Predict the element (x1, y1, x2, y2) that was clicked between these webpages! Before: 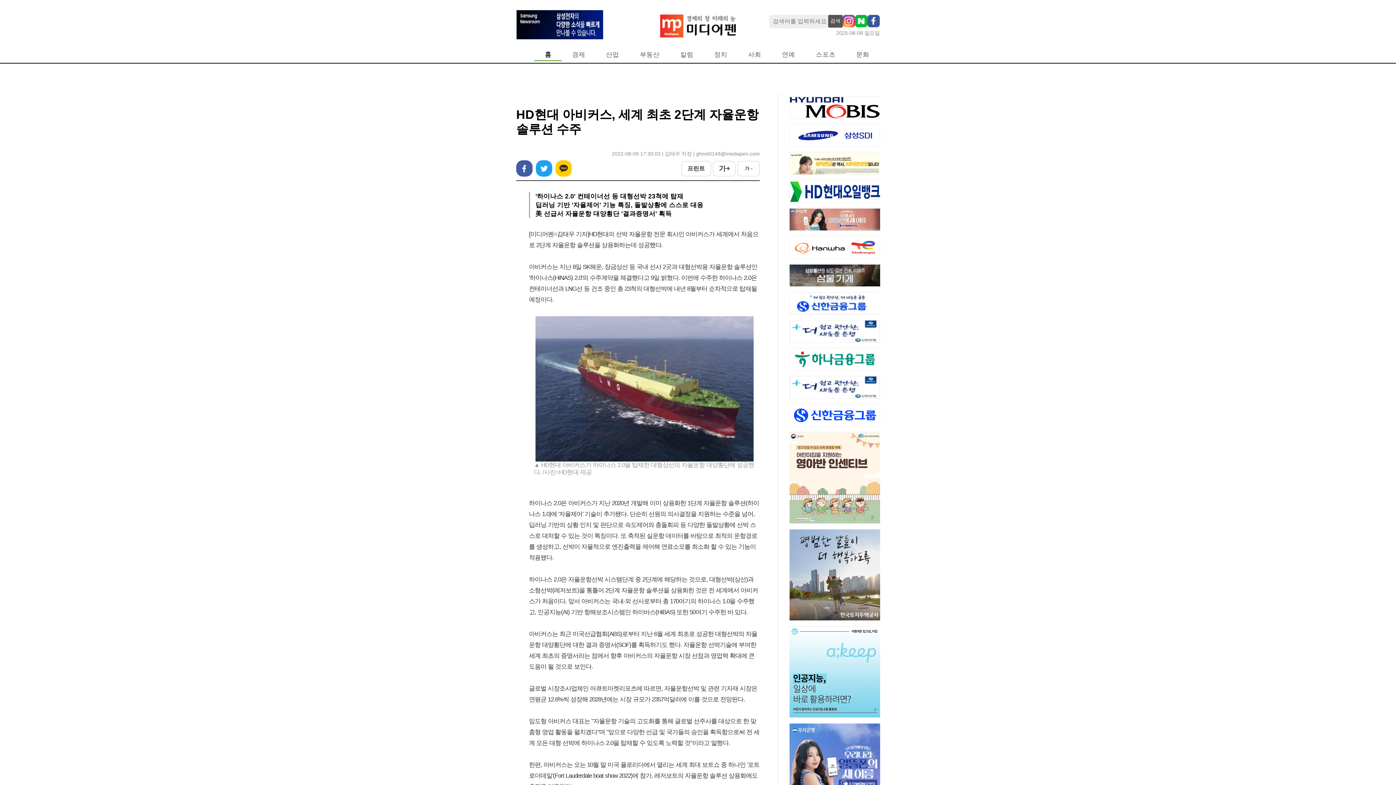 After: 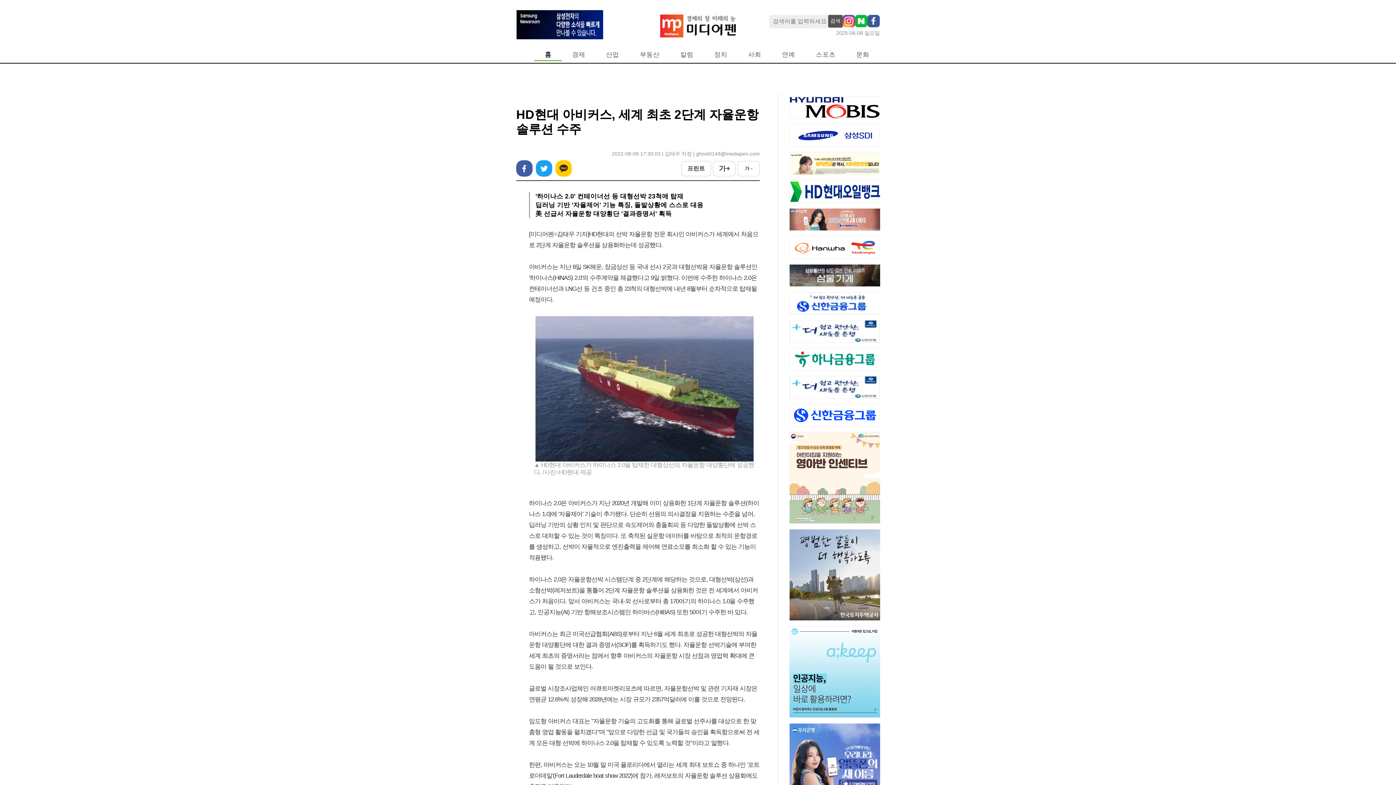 Action: bbox: (737, 160, 760, 176) label: 가 -